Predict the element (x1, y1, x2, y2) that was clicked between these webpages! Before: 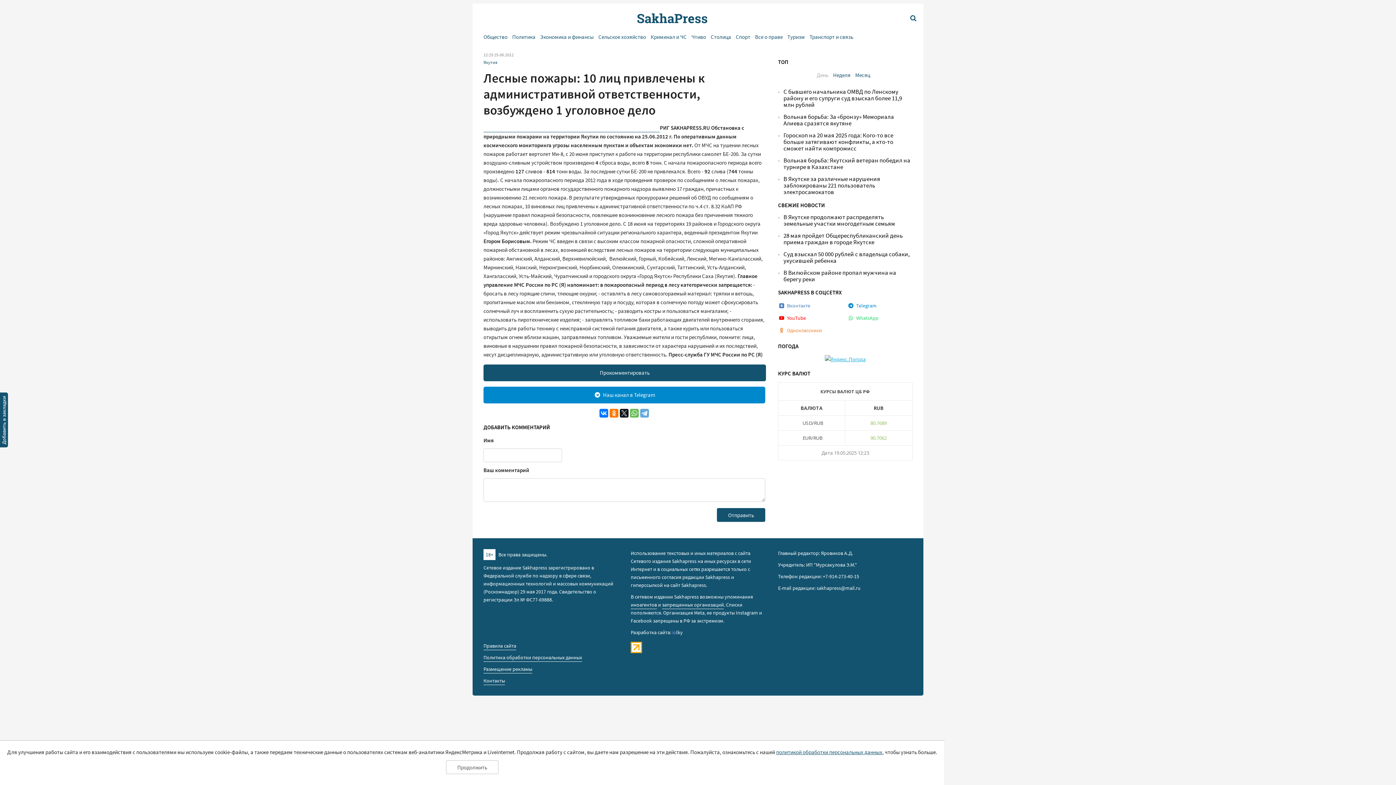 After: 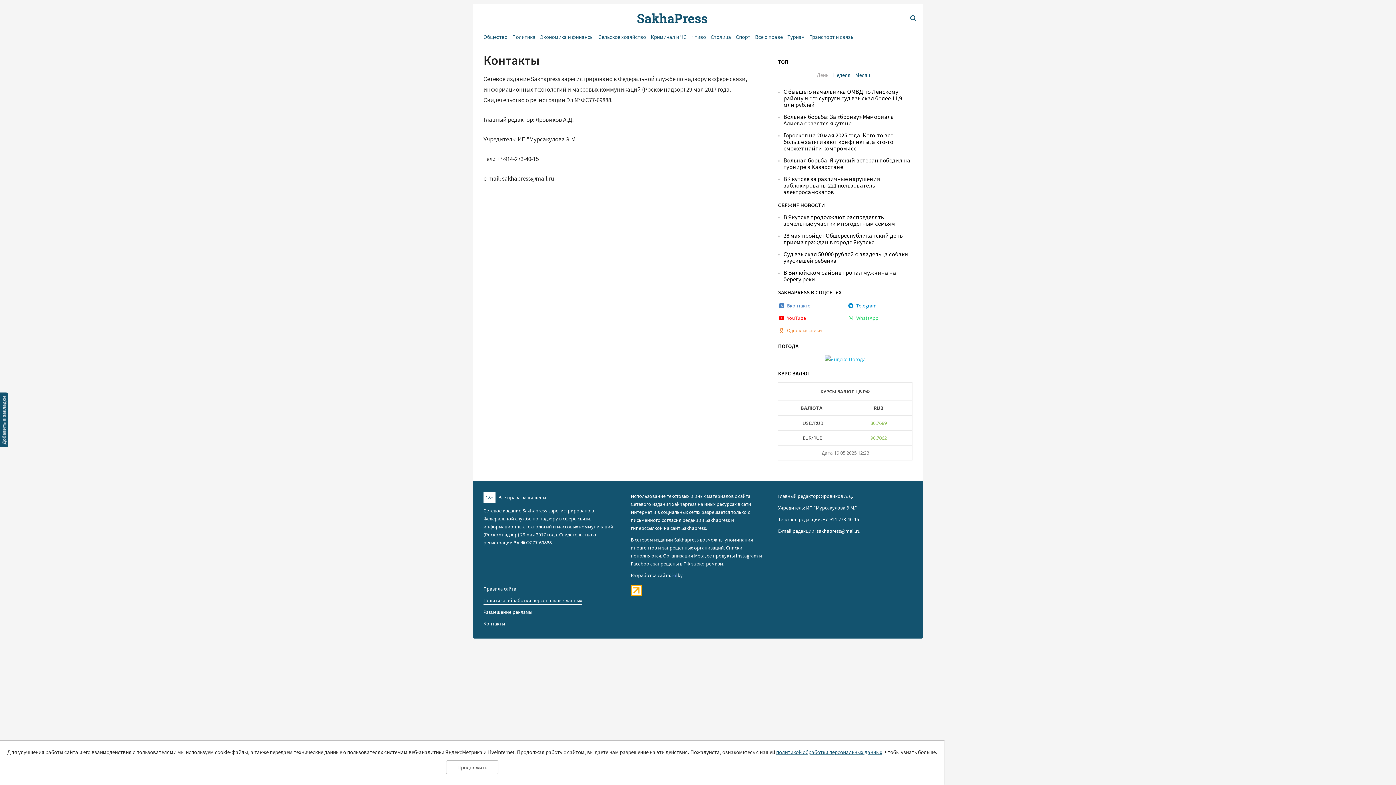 Action: bbox: (483, 677, 505, 685) label: Контакты